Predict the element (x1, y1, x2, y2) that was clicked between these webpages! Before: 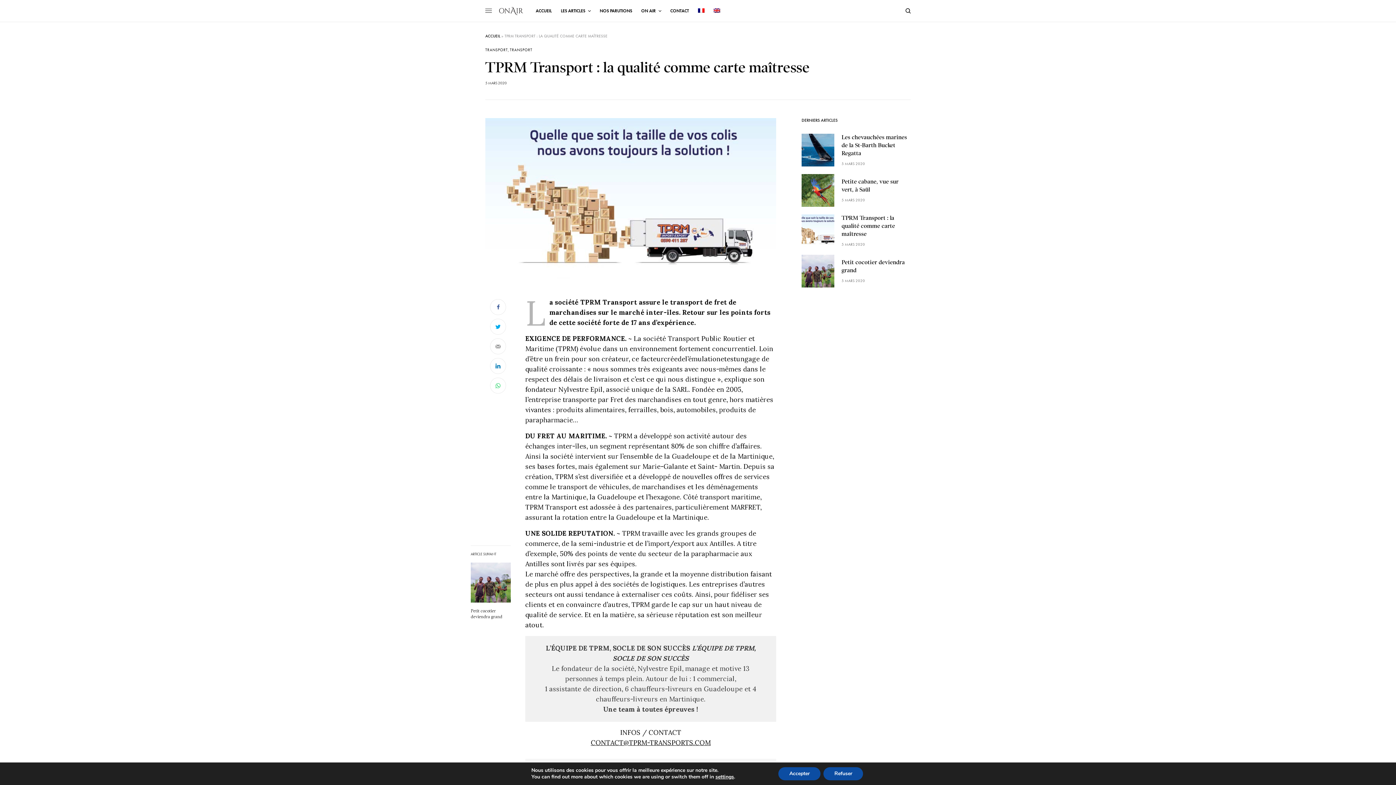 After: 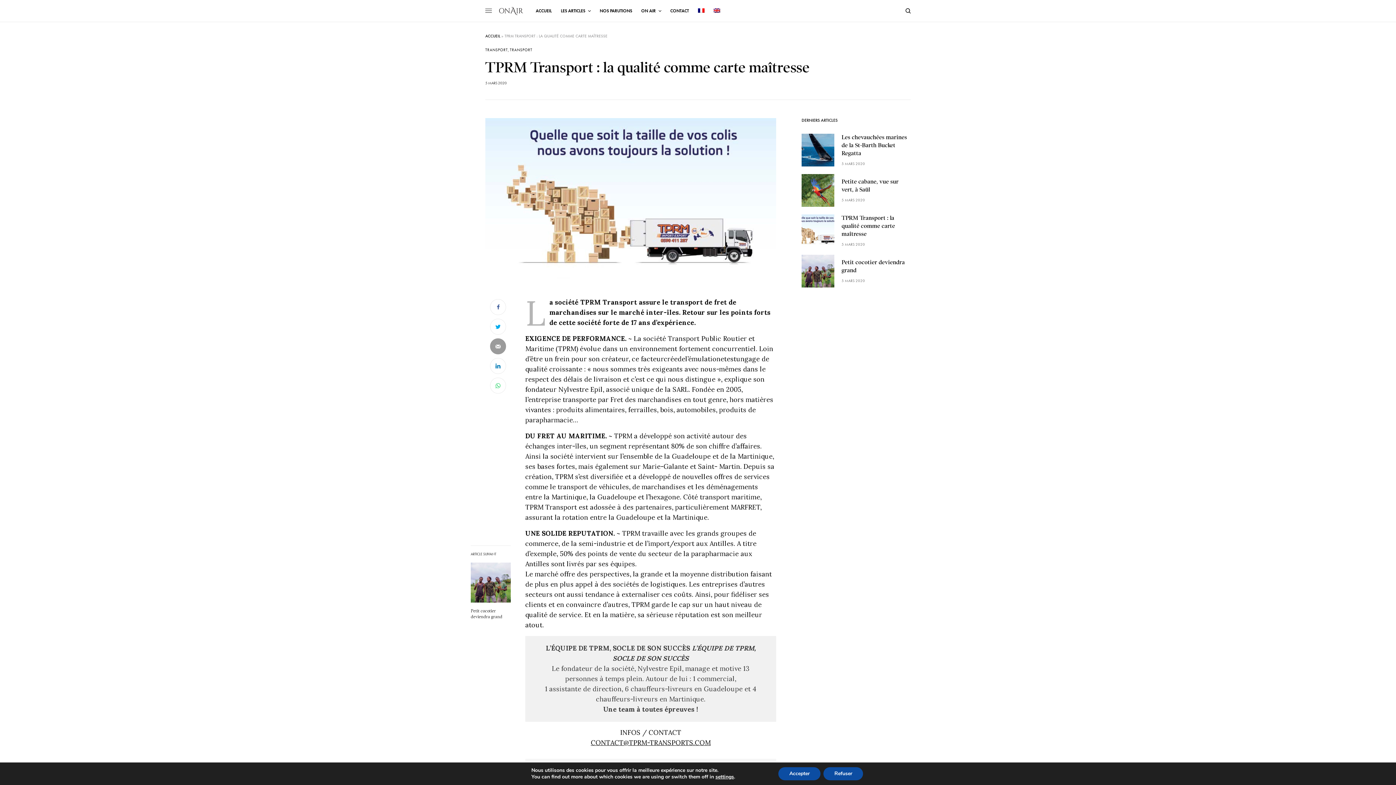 Action: bbox: (490, 338, 506, 354)